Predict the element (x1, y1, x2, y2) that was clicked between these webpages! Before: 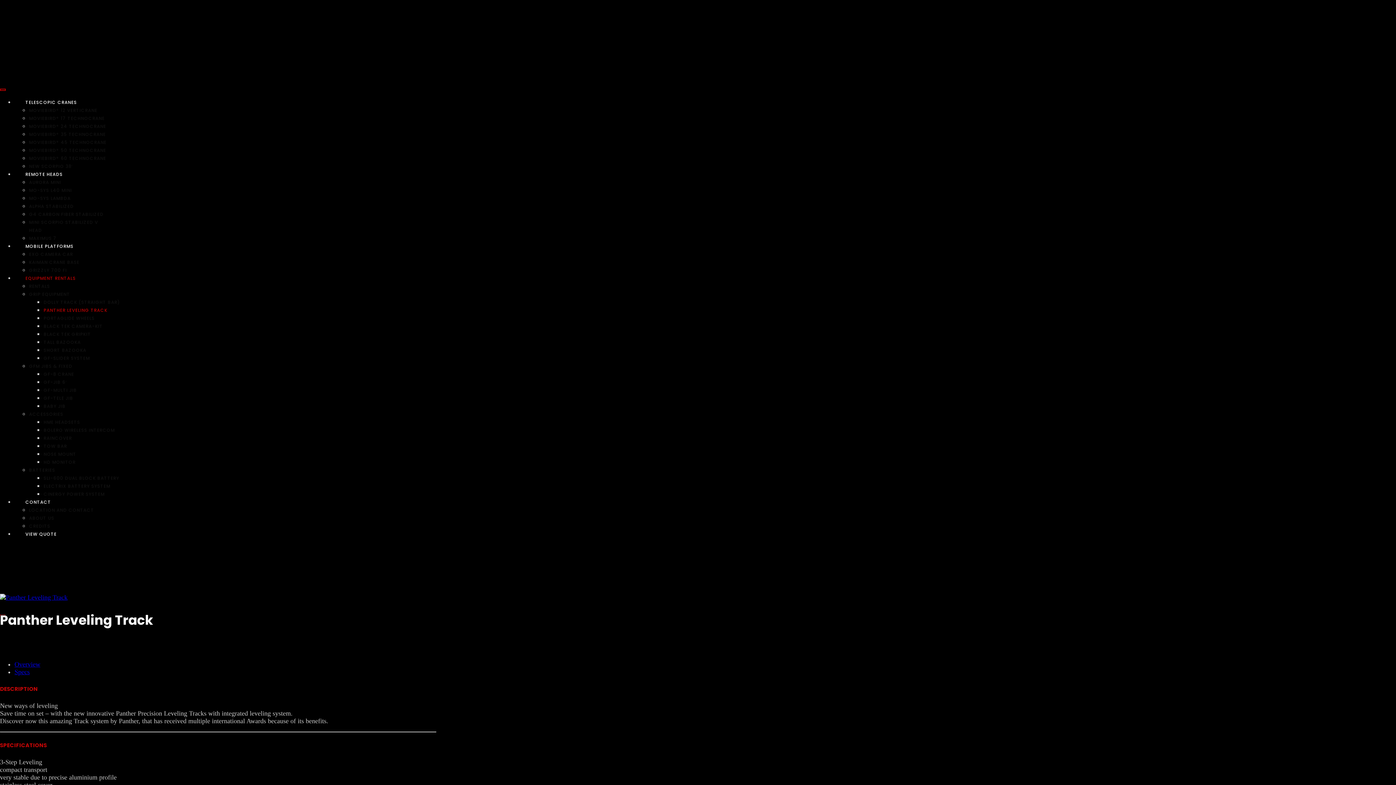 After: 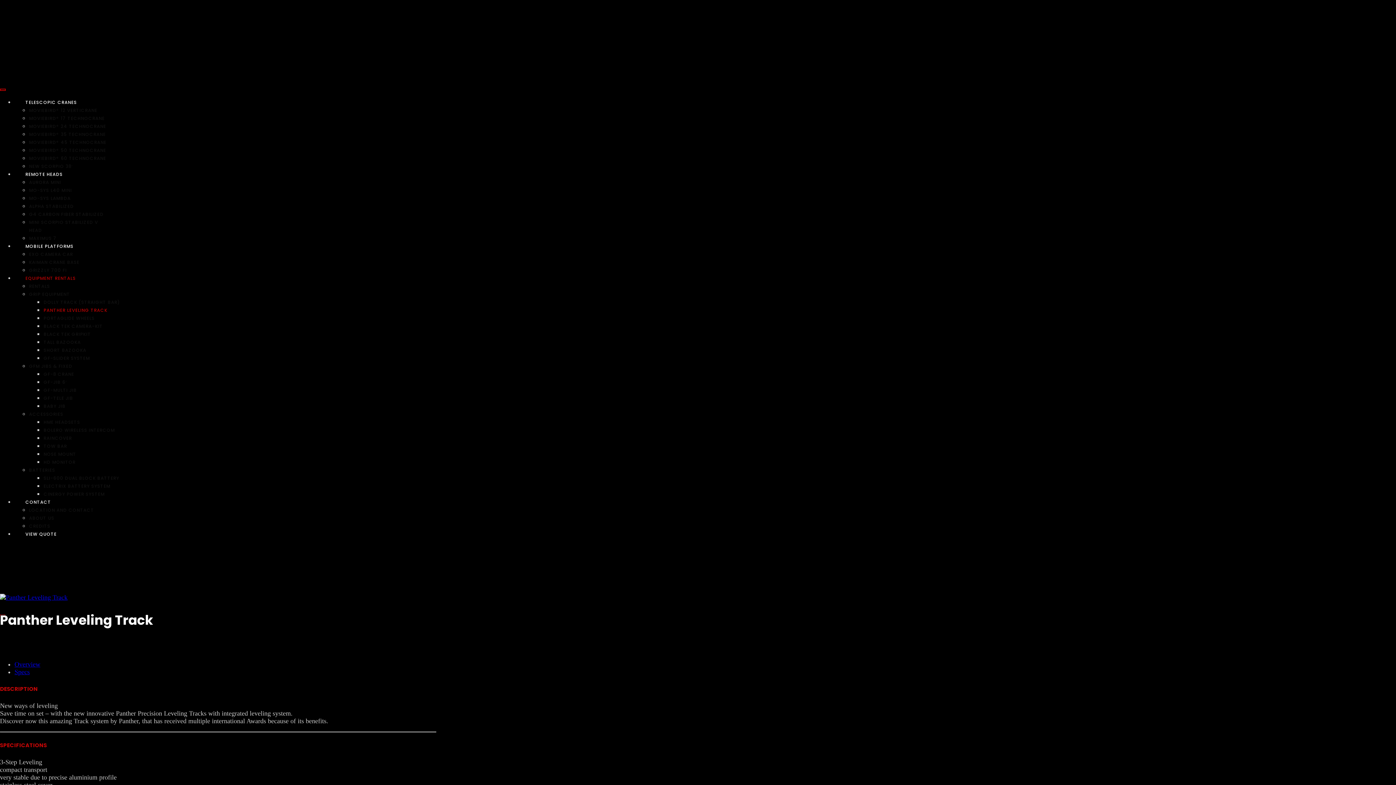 Action: bbox: (14, 668, 29, 676) label: Specs